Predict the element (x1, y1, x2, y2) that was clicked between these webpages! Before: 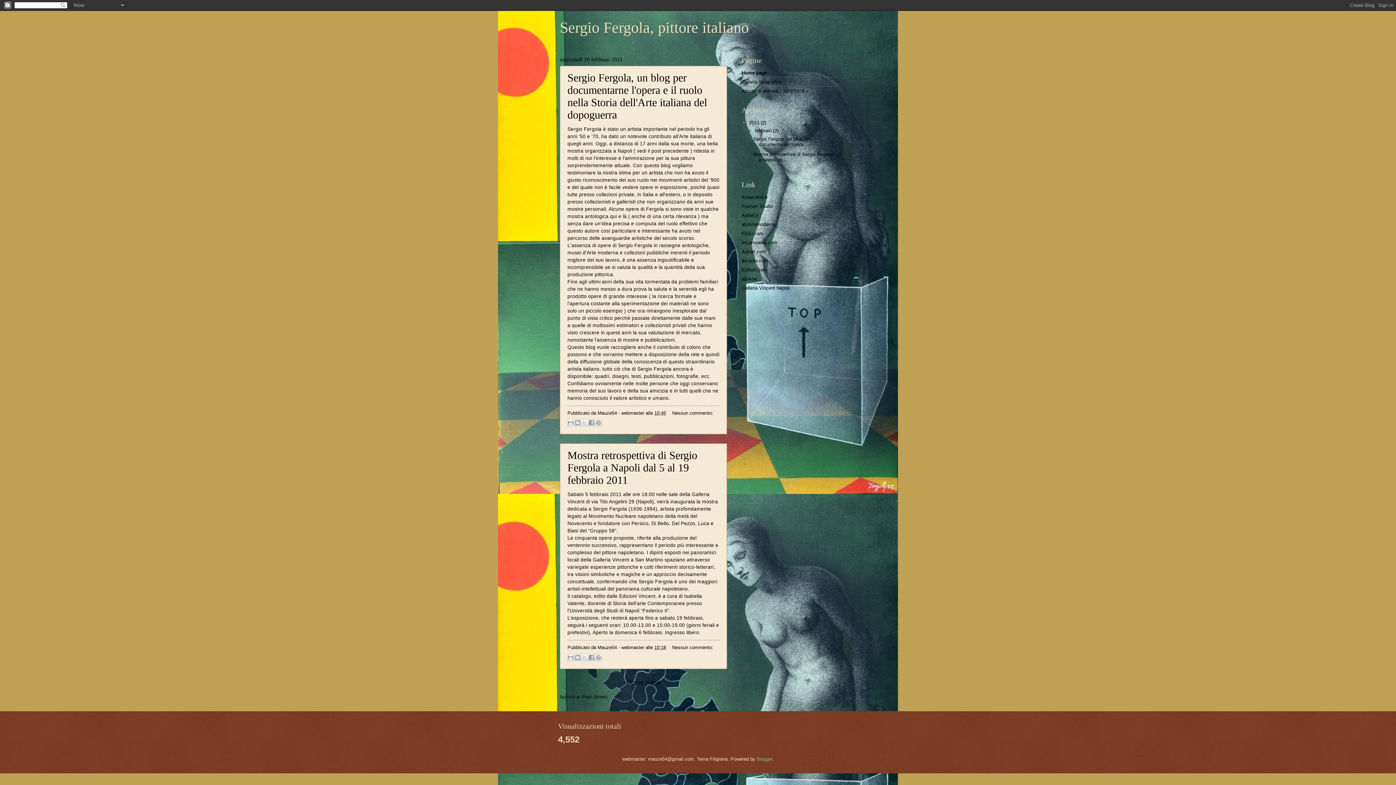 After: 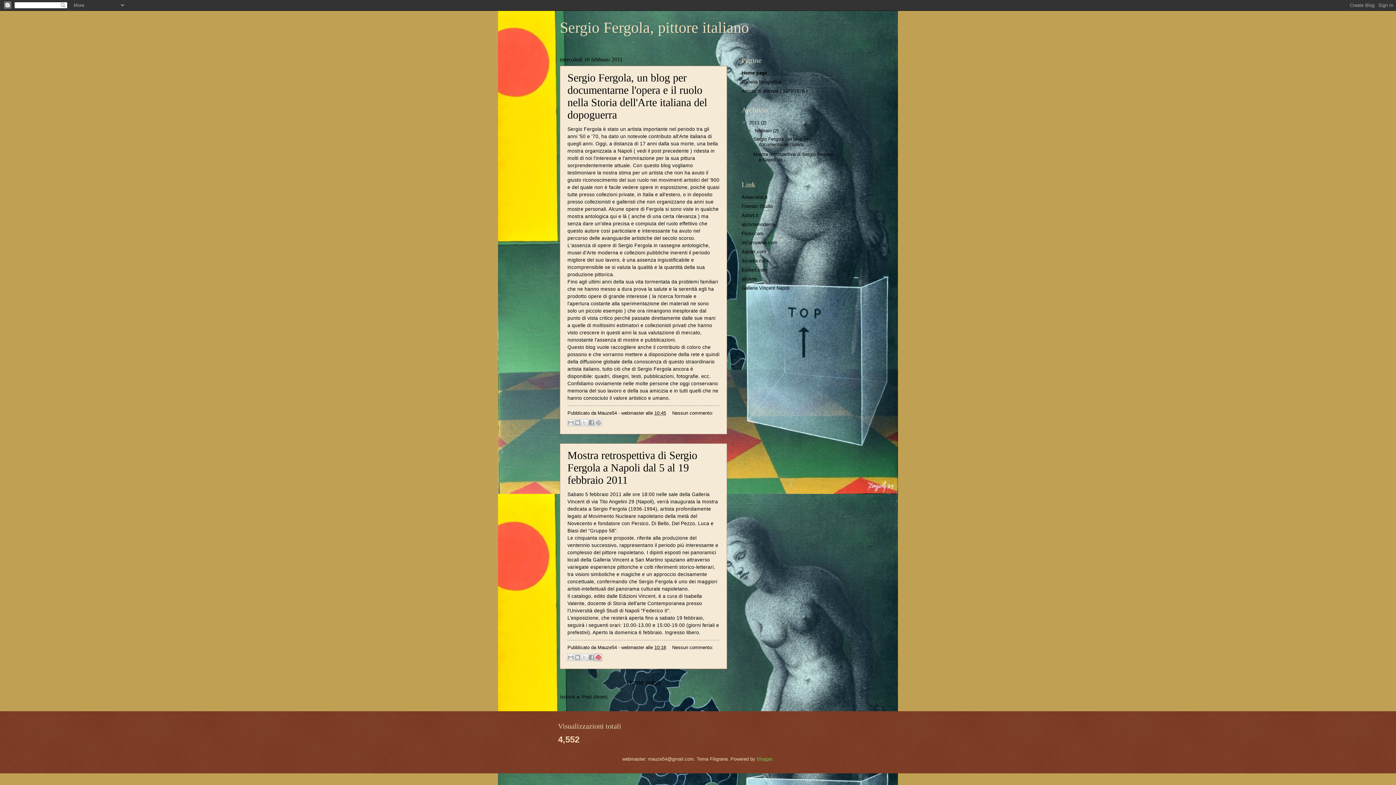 Action: label: Condividi su Pinterest bbox: (594, 654, 602, 661)